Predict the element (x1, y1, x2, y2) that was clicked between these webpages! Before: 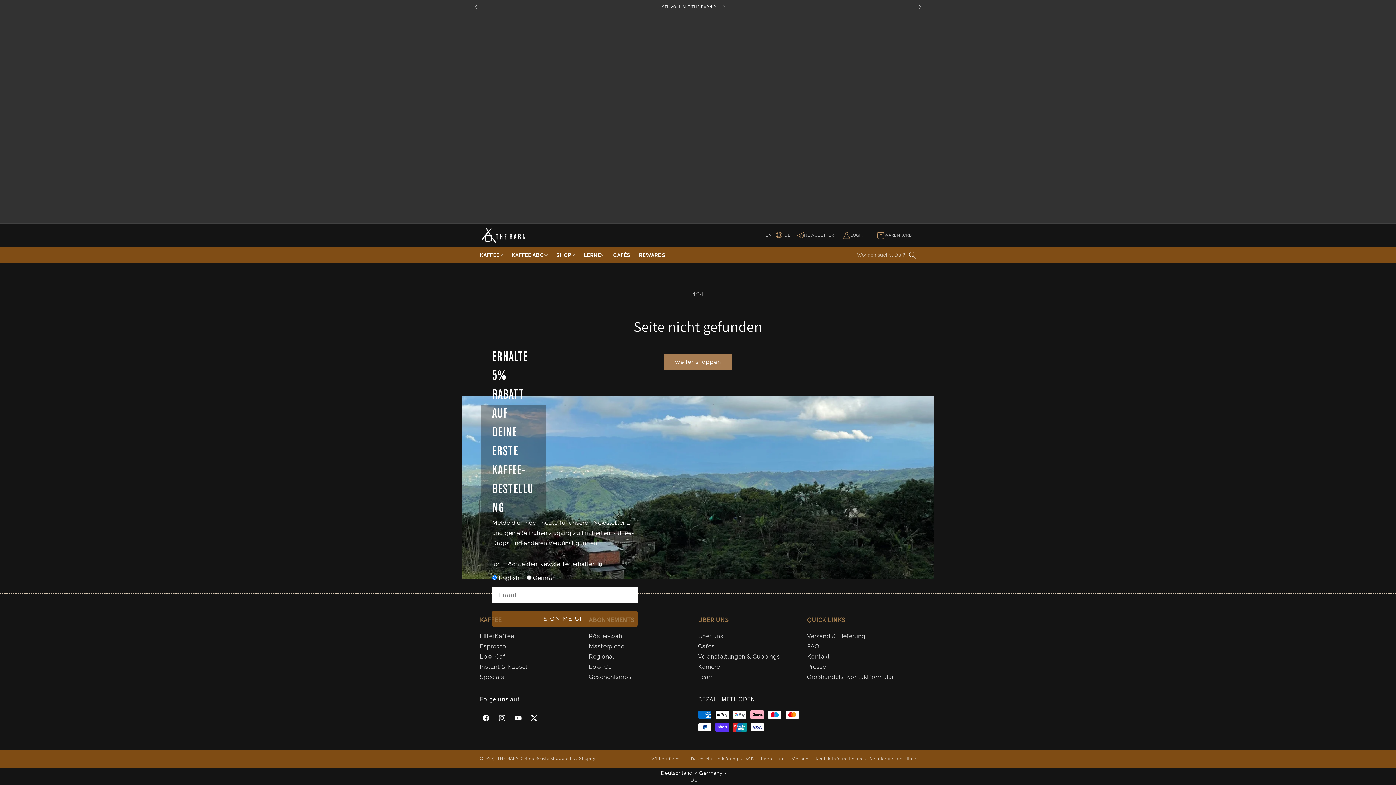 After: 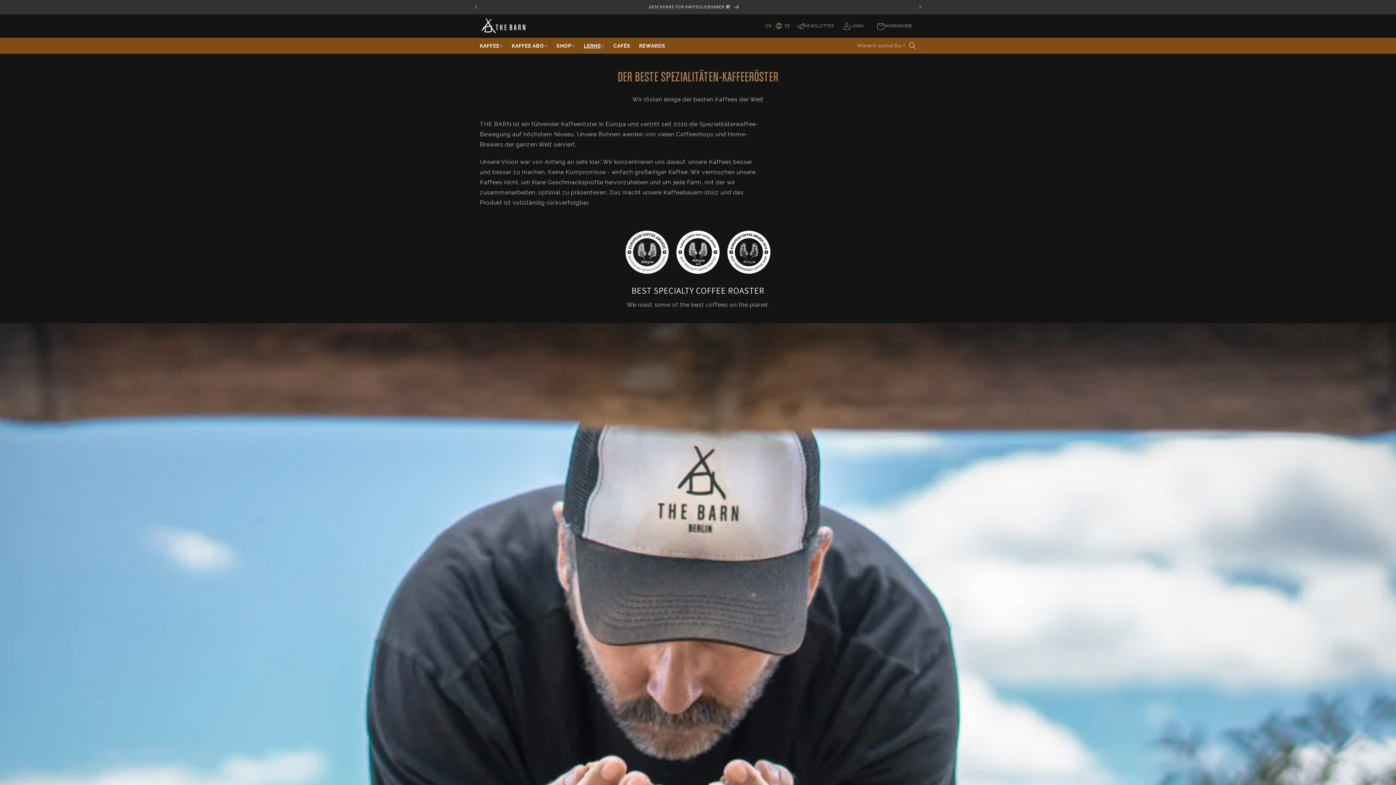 Action: bbox: (579, 247, 609, 262) label: LERNE